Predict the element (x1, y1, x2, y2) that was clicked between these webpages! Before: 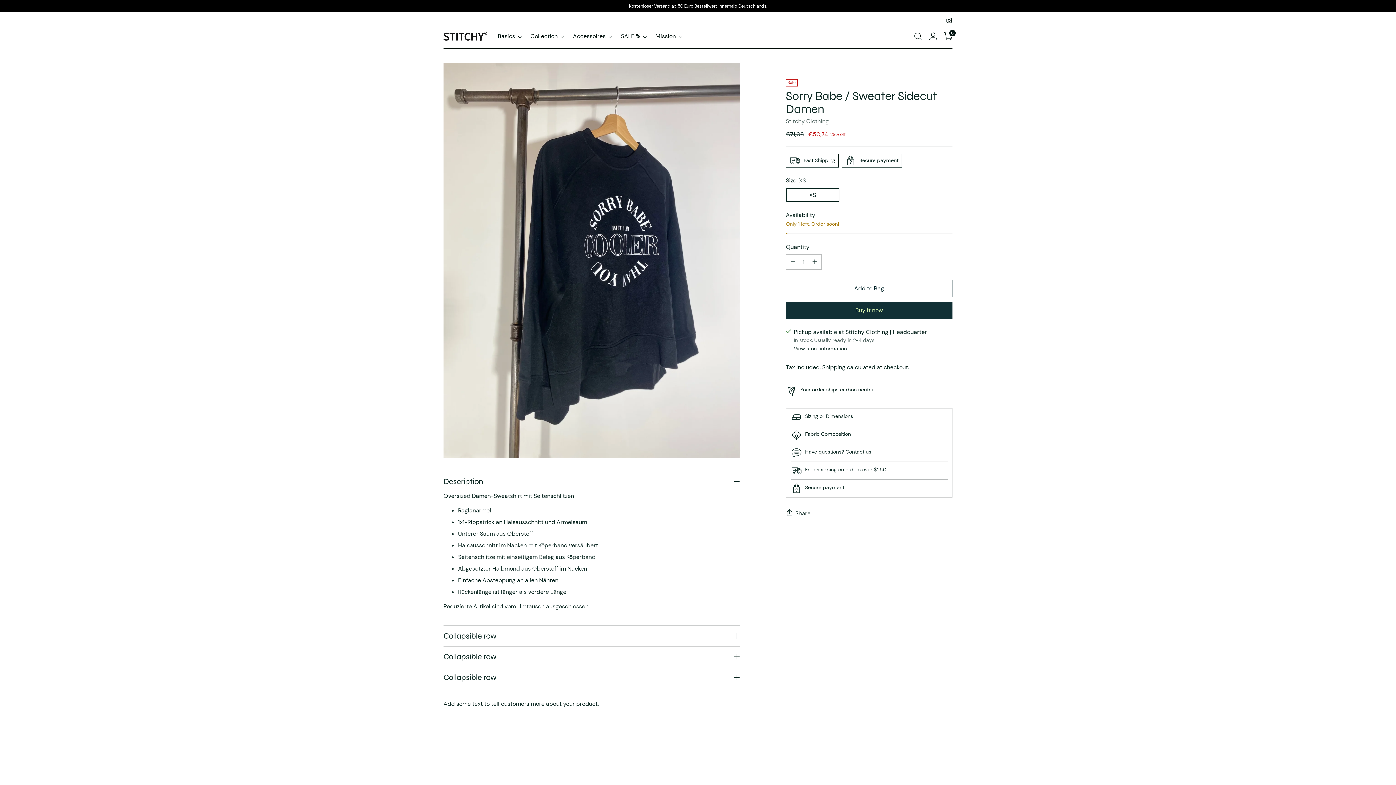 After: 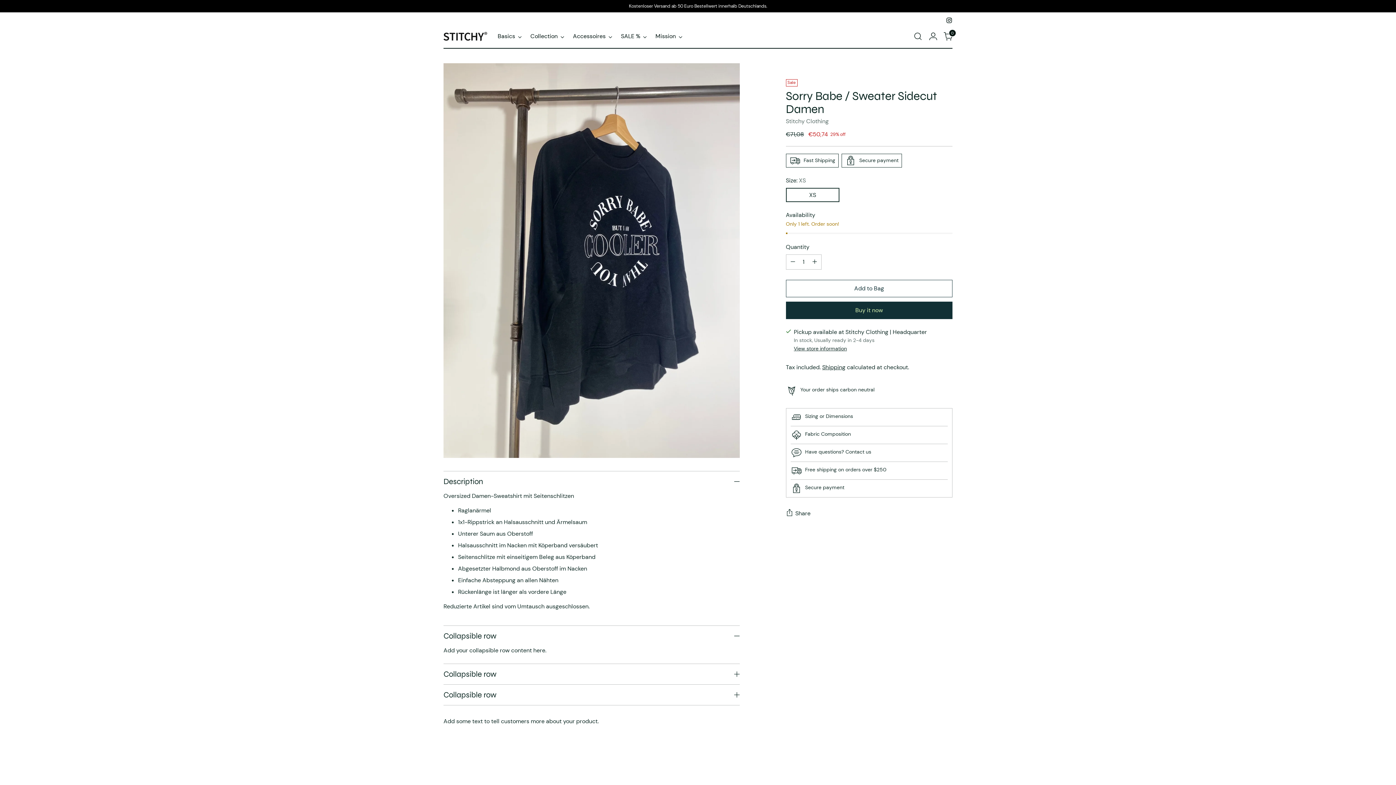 Action: label: Collapsible row bbox: (443, 626, 739, 646)